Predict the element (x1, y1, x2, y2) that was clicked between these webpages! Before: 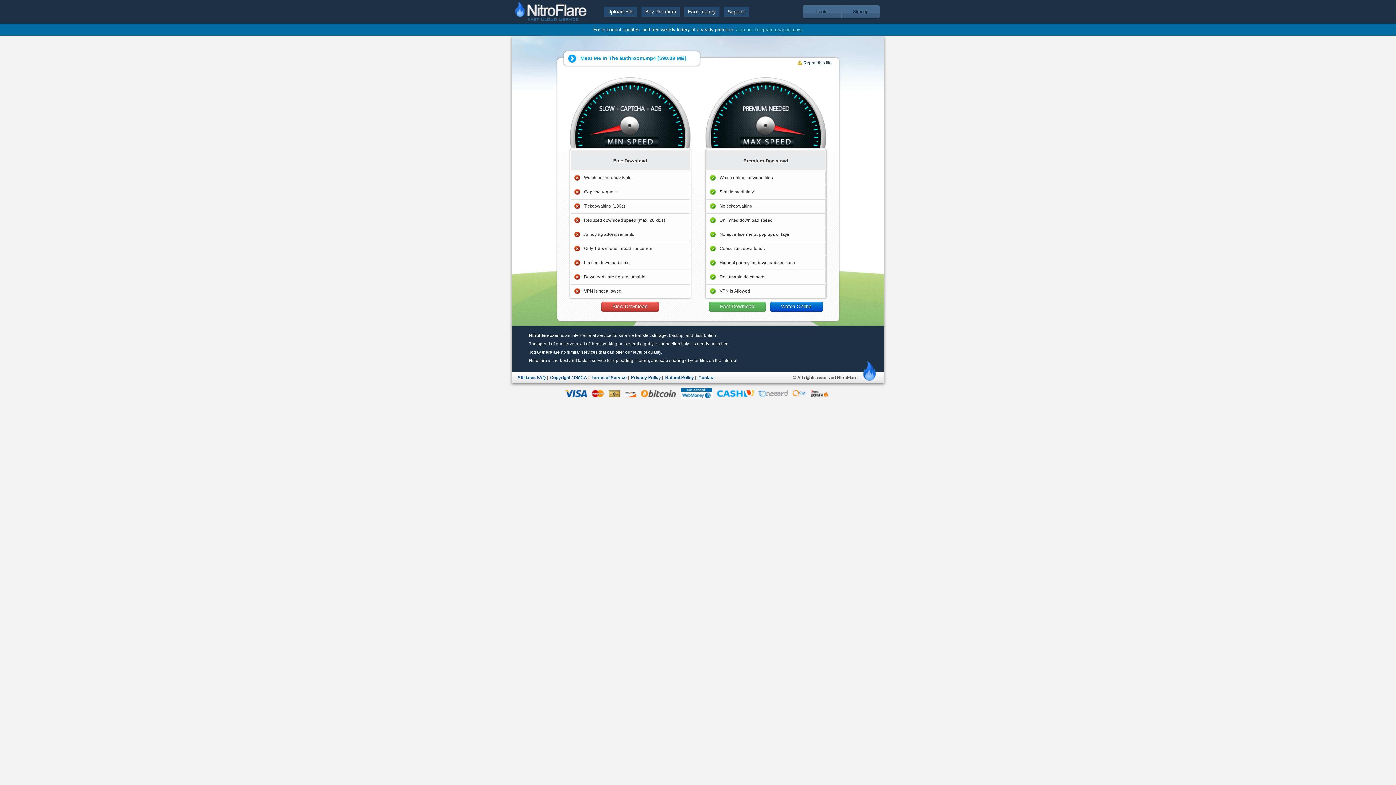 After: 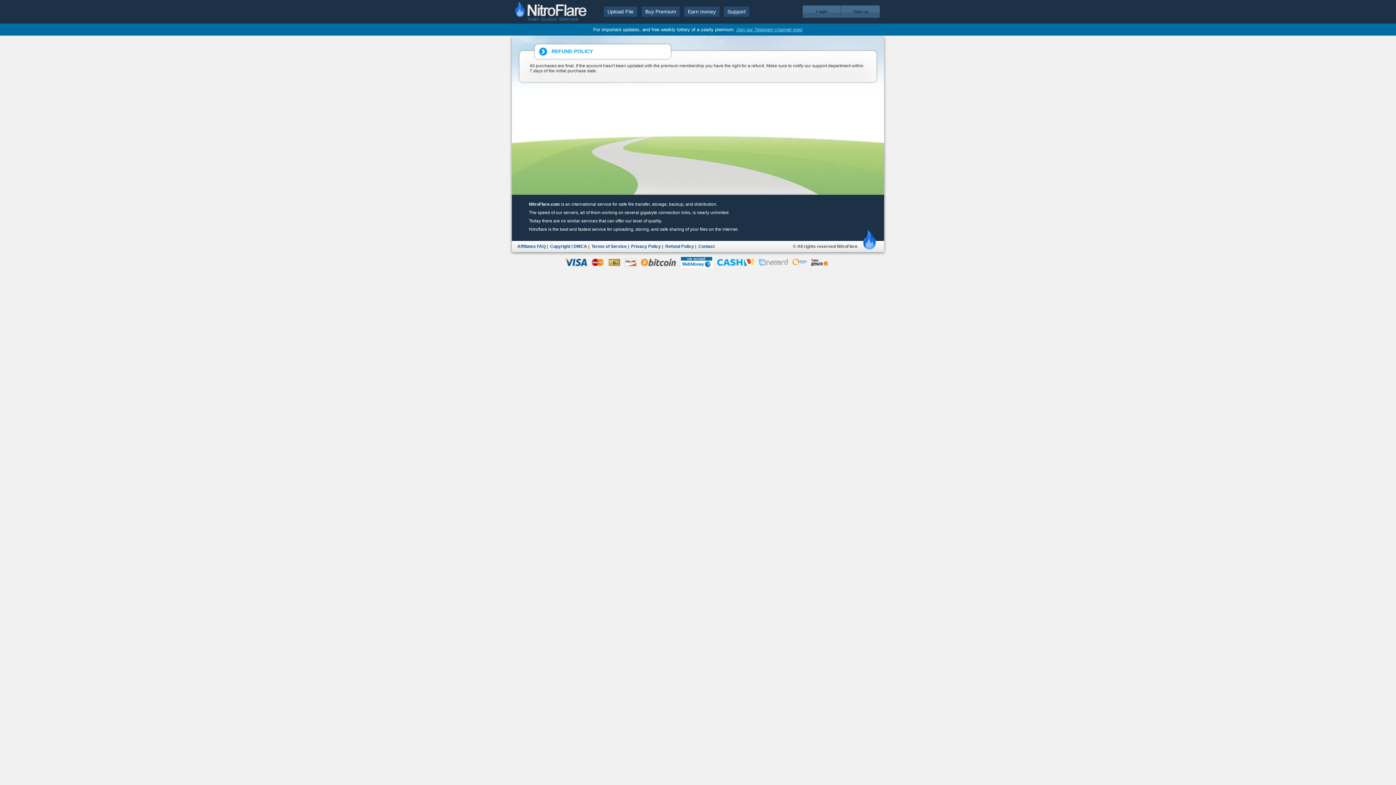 Action: bbox: (665, 375, 694, 380) label: Refund Policy